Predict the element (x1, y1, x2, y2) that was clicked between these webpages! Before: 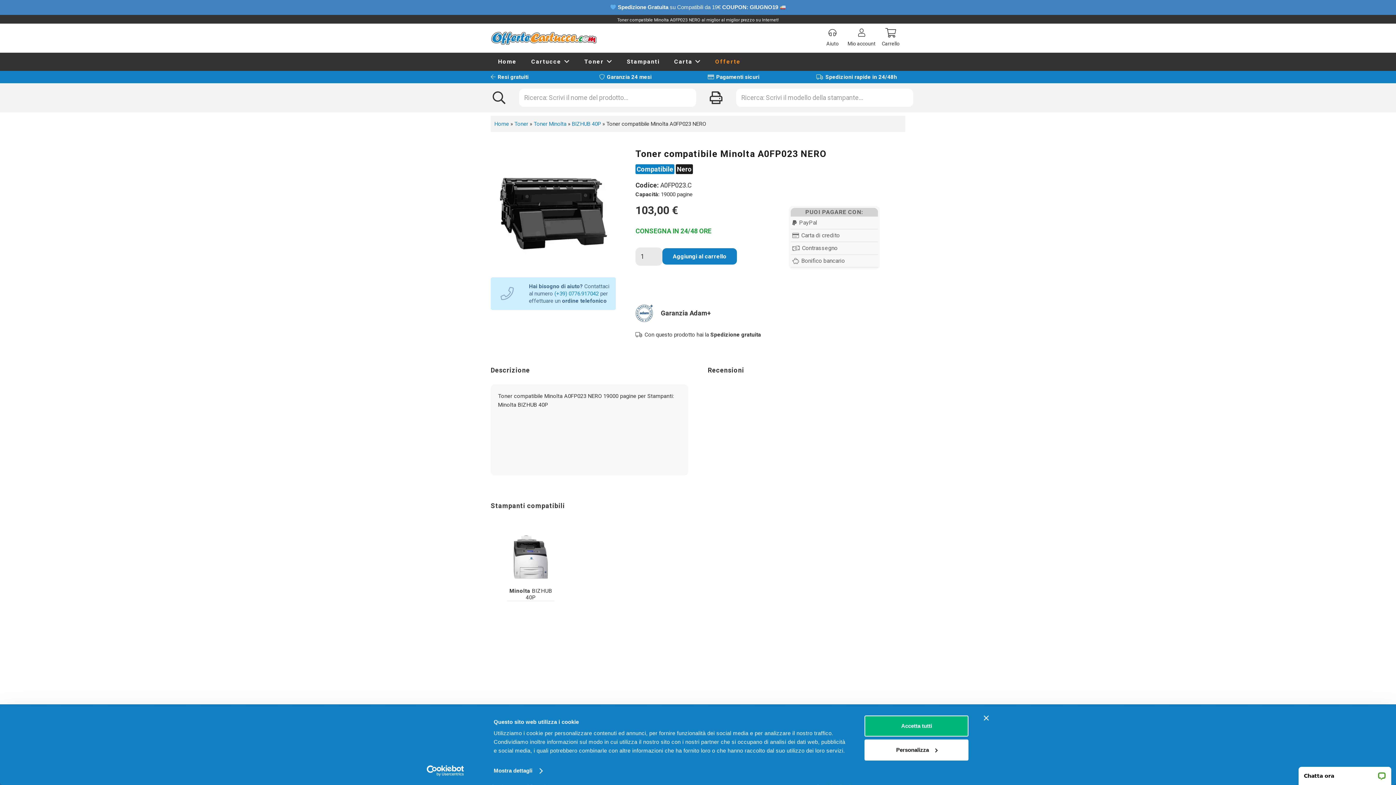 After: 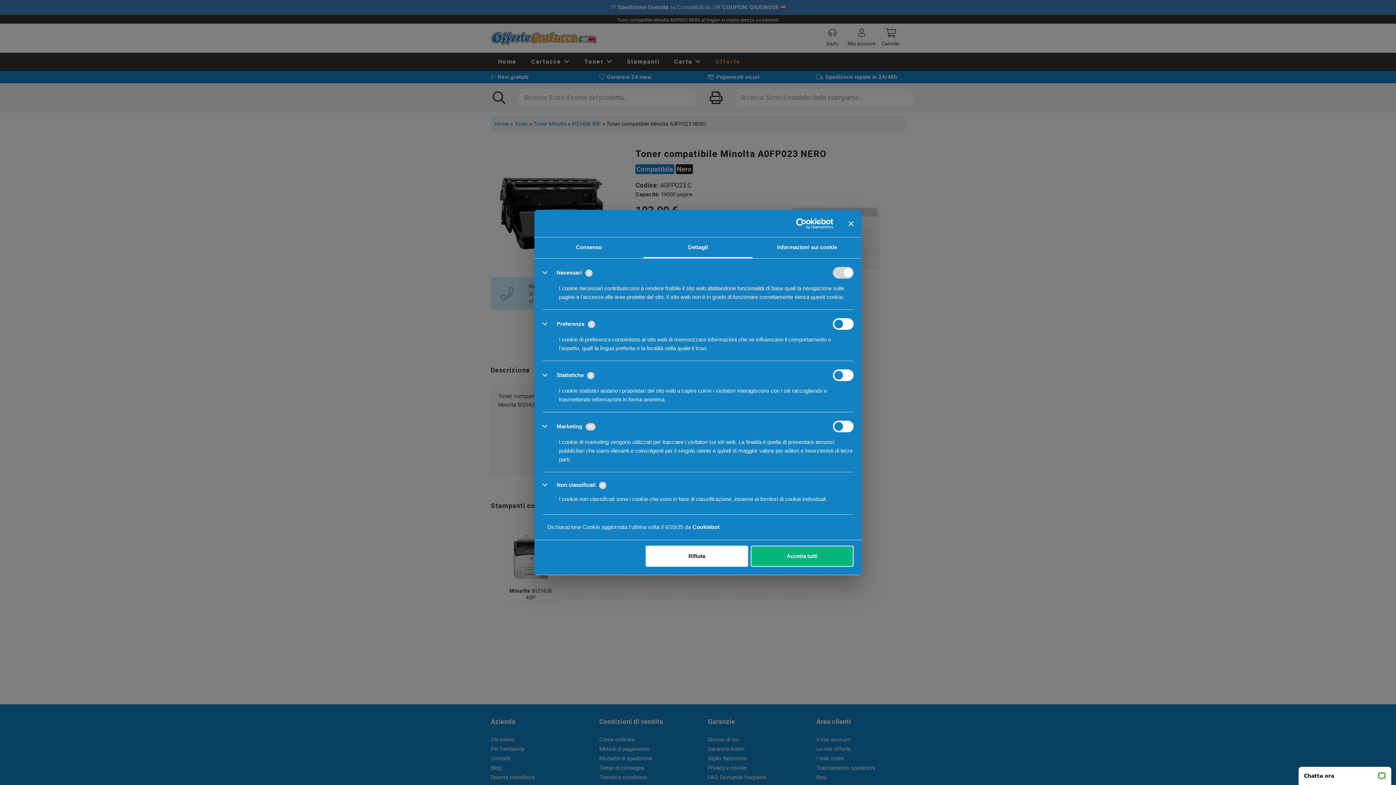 Action: bbox: (864, 739, 968, 760) label: Personalizza